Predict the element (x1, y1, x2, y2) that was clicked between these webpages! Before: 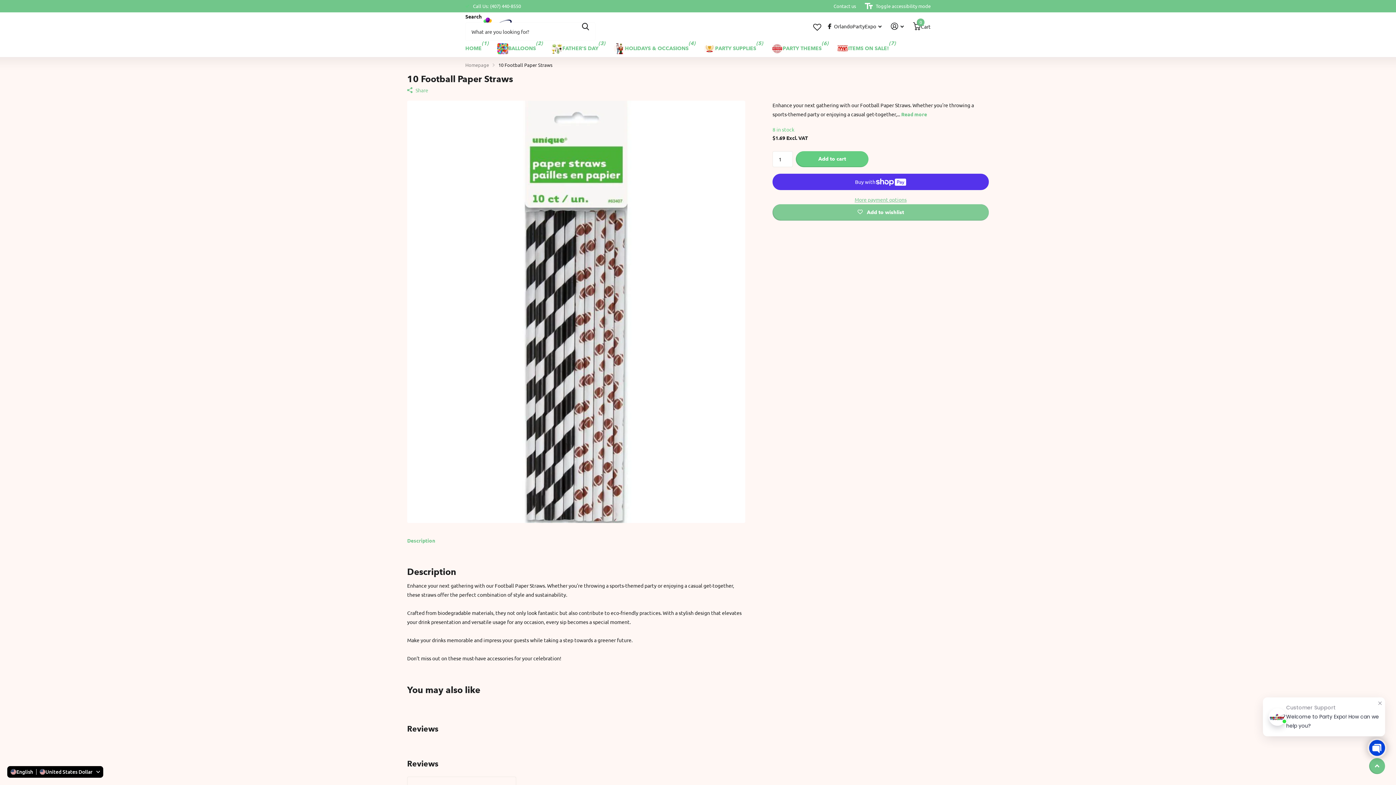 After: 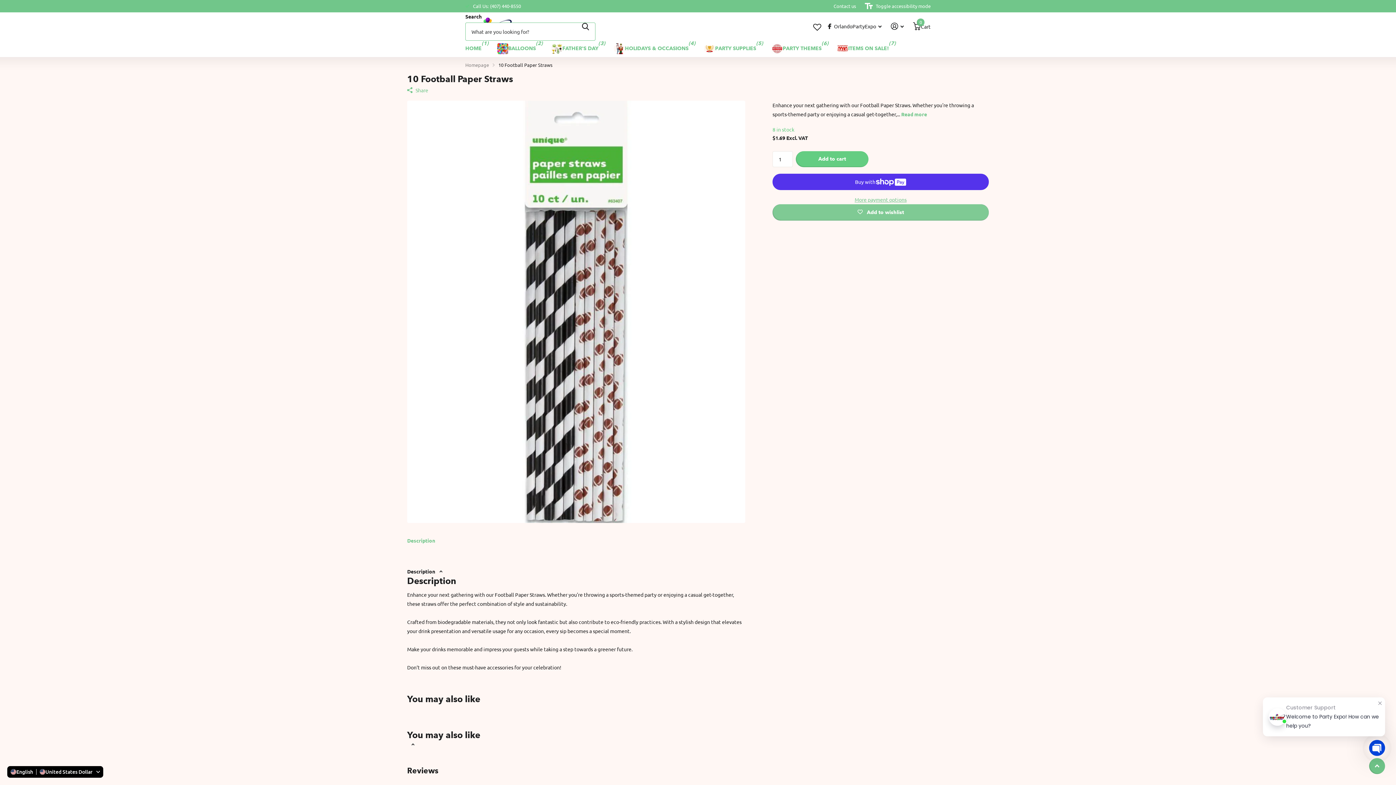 Action: label: Zoeken bbox: (575, 12, 595, 40)